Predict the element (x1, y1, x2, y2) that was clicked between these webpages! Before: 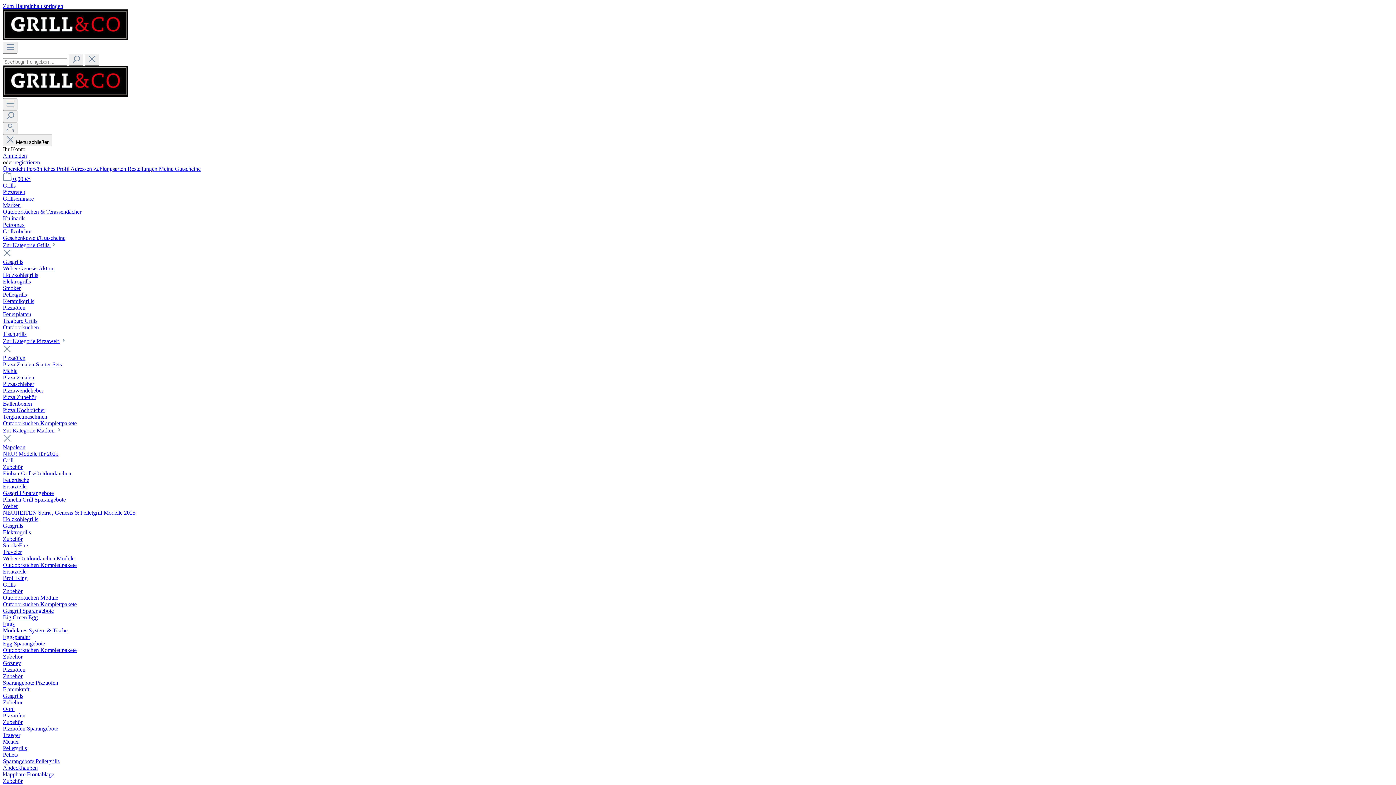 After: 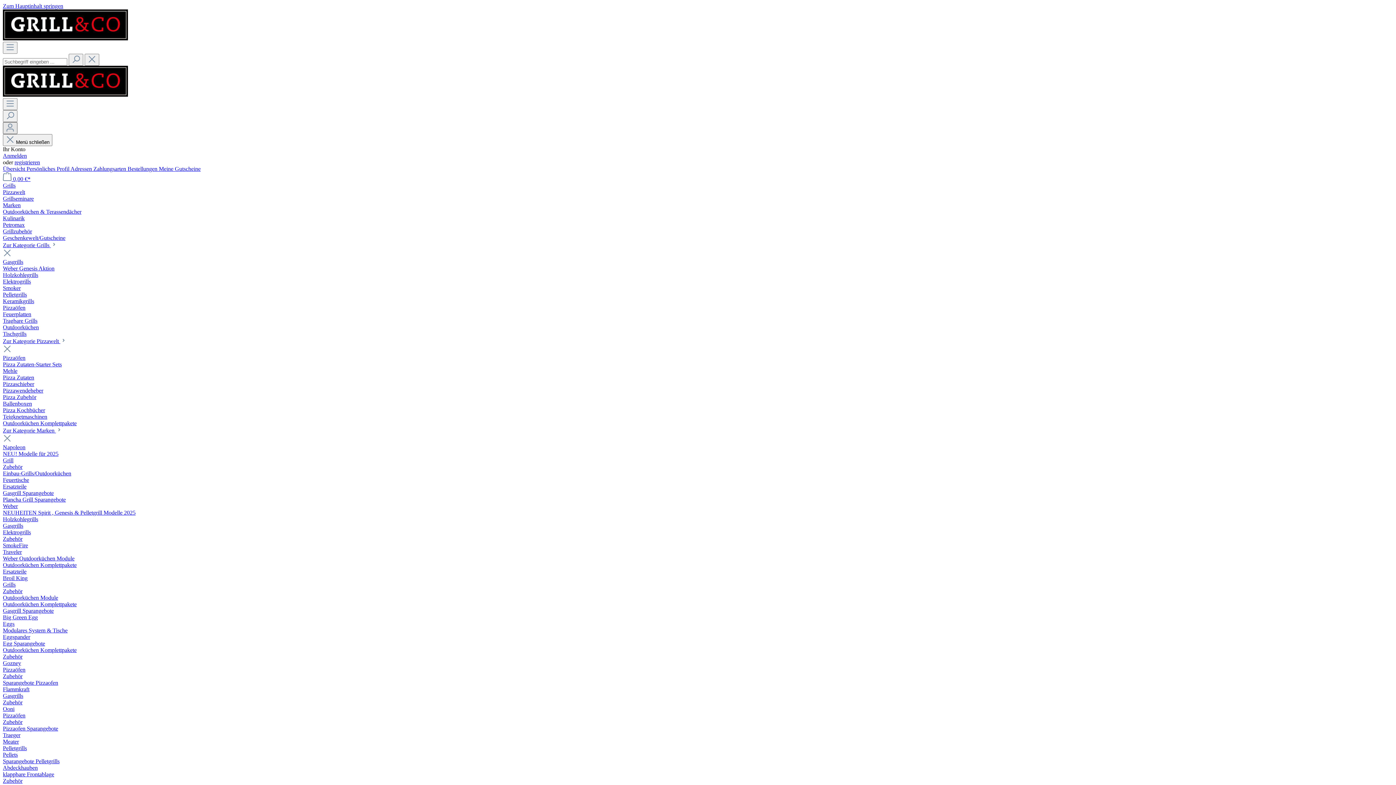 Action: label: Ihr Konto bbox: (2, 122, 17, 134)